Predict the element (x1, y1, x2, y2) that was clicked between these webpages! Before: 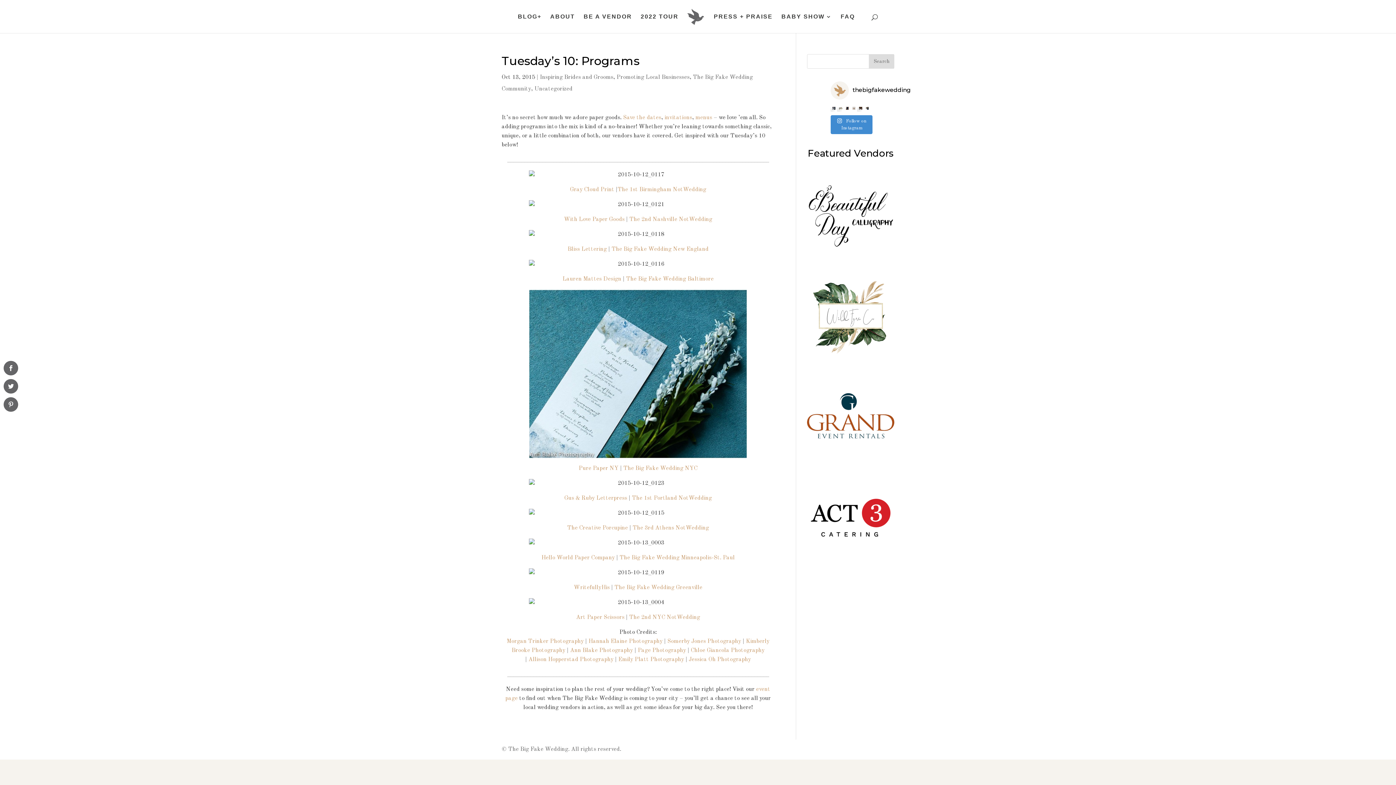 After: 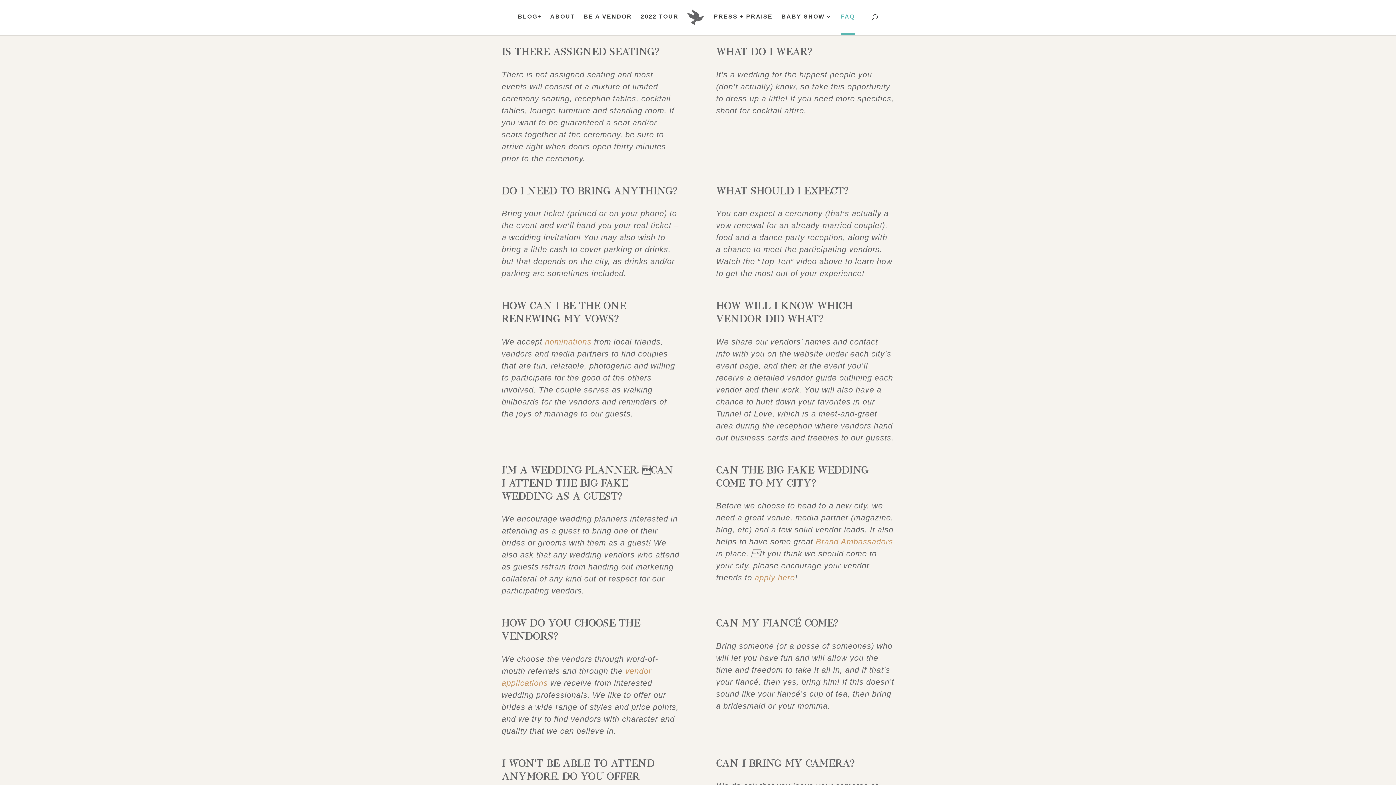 Action: label: FAQ bbox: (840, 14, 855, 33)